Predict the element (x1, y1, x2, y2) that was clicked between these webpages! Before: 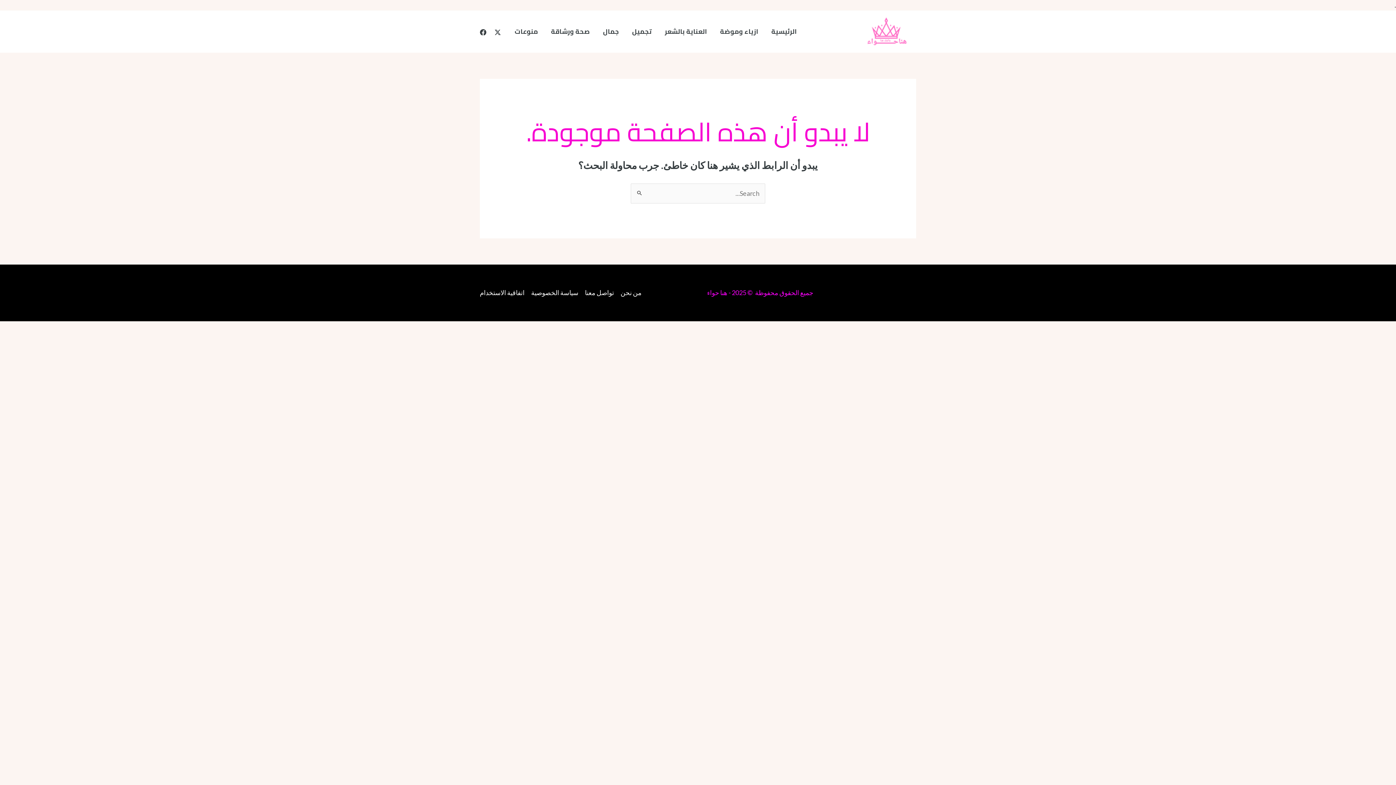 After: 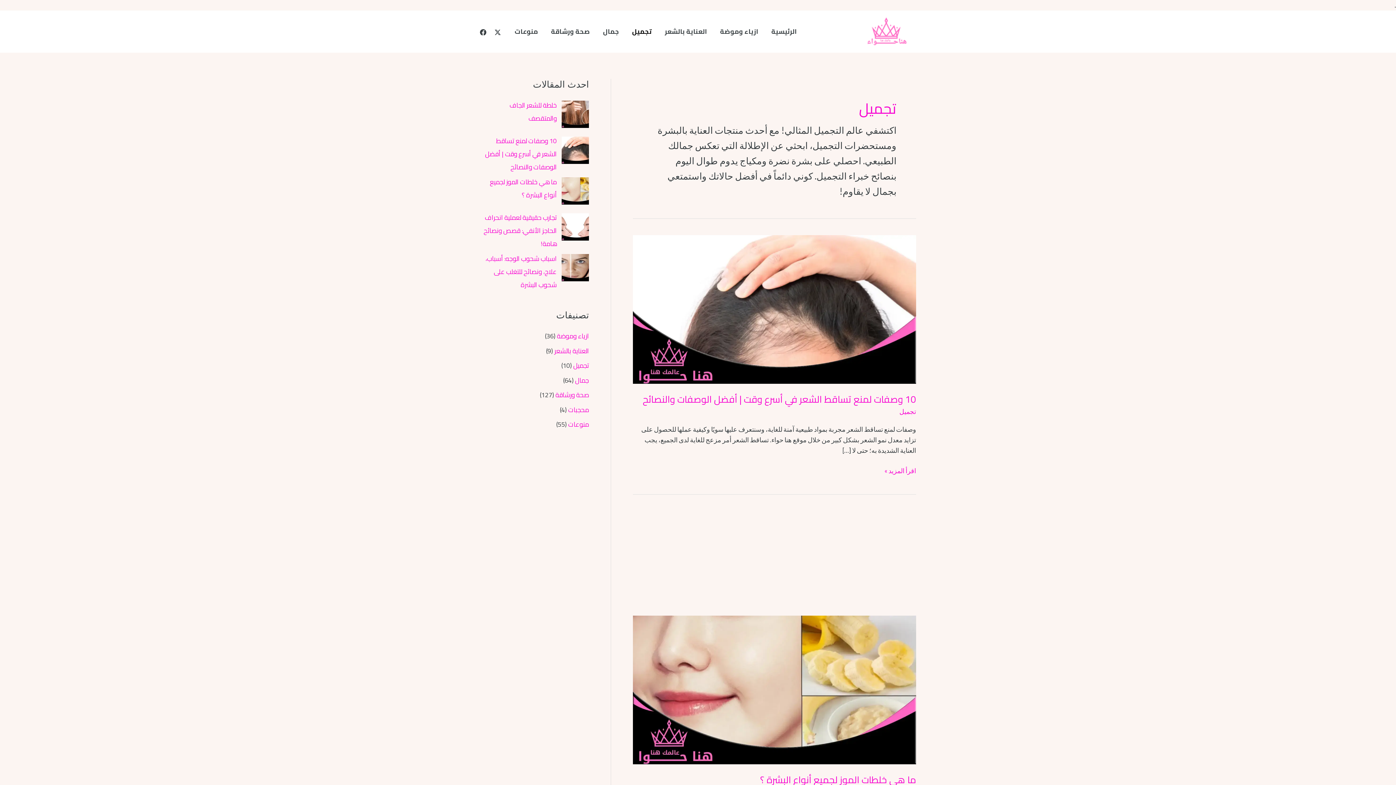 Action: label: تجميل bbox: (625, 18, 658, 44)